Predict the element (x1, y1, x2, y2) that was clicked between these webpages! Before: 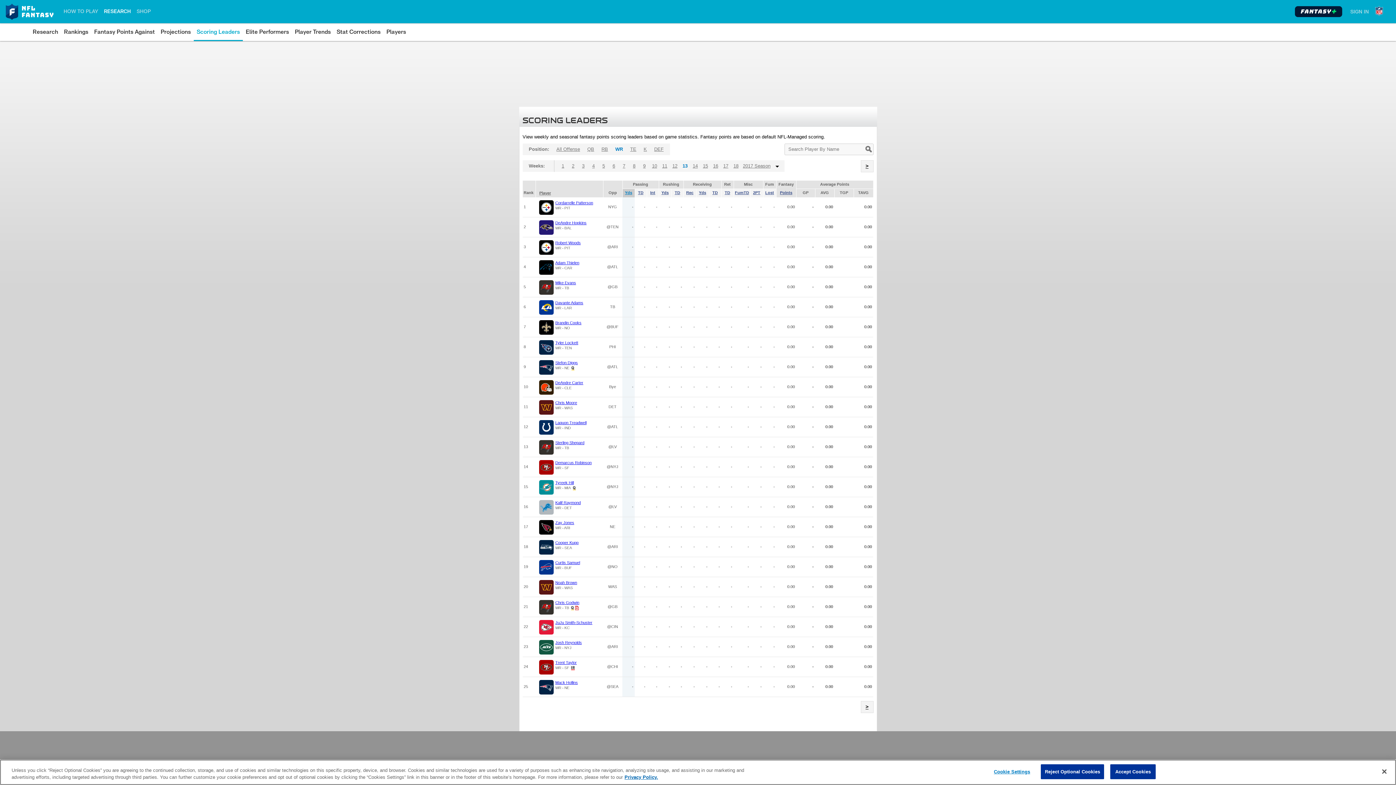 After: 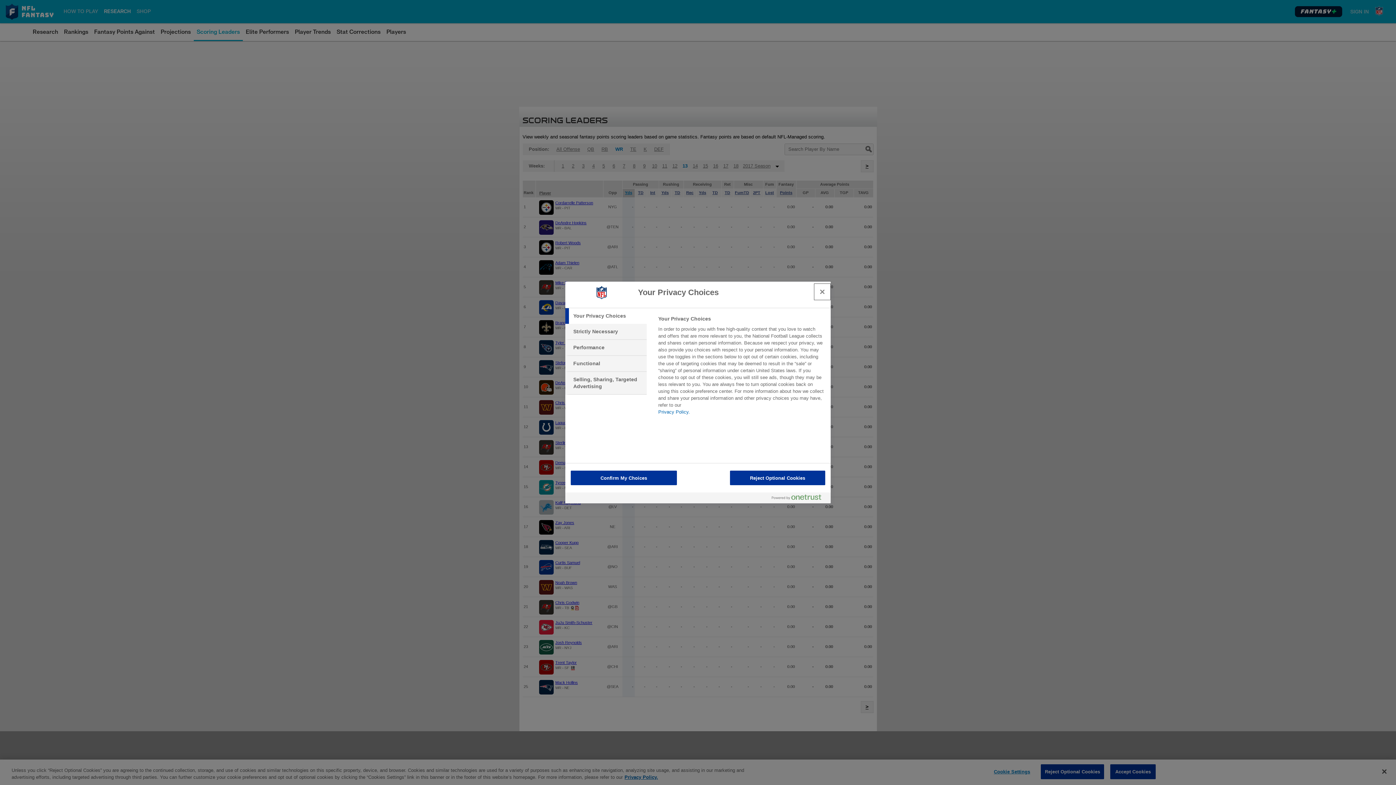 Action: bbox: (989, 765, 1035, 779) label: Cookie Settings